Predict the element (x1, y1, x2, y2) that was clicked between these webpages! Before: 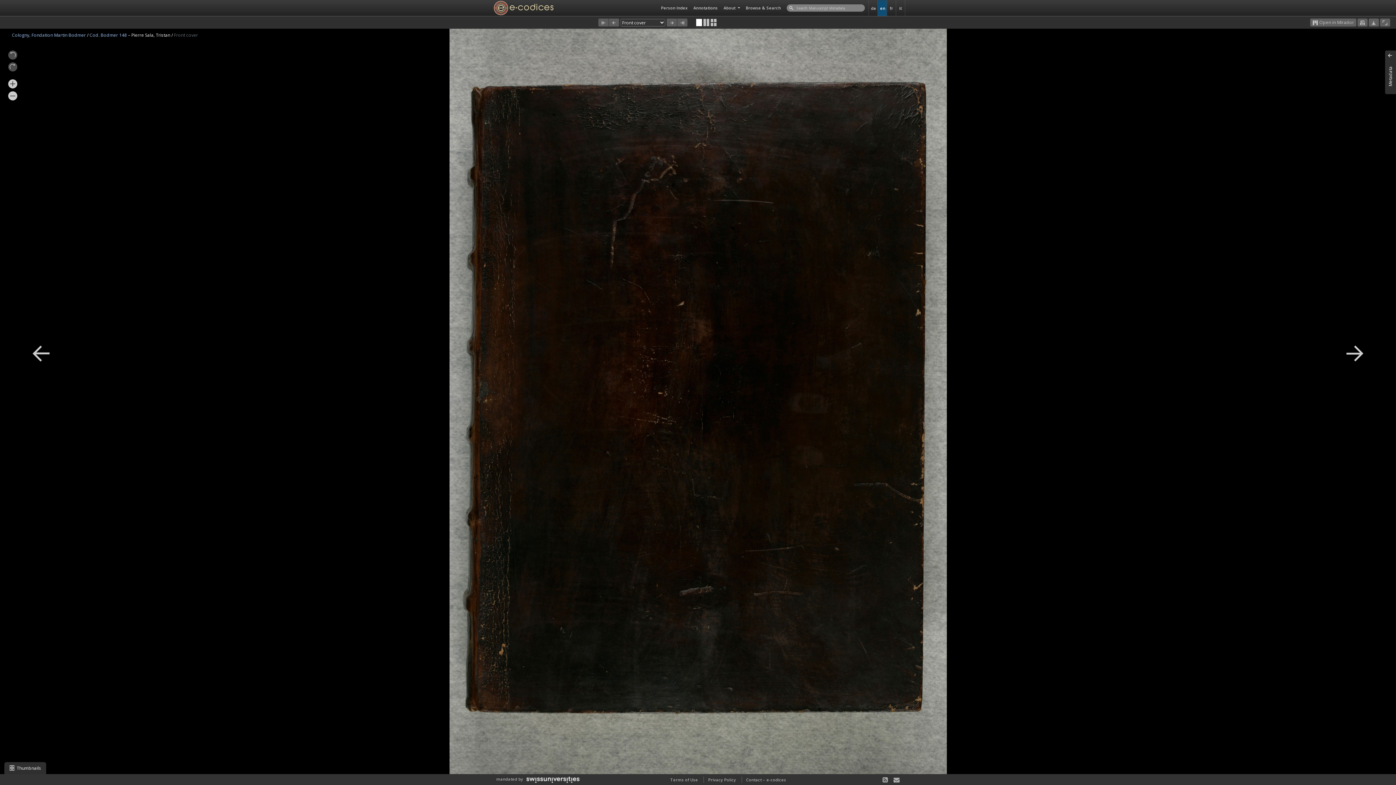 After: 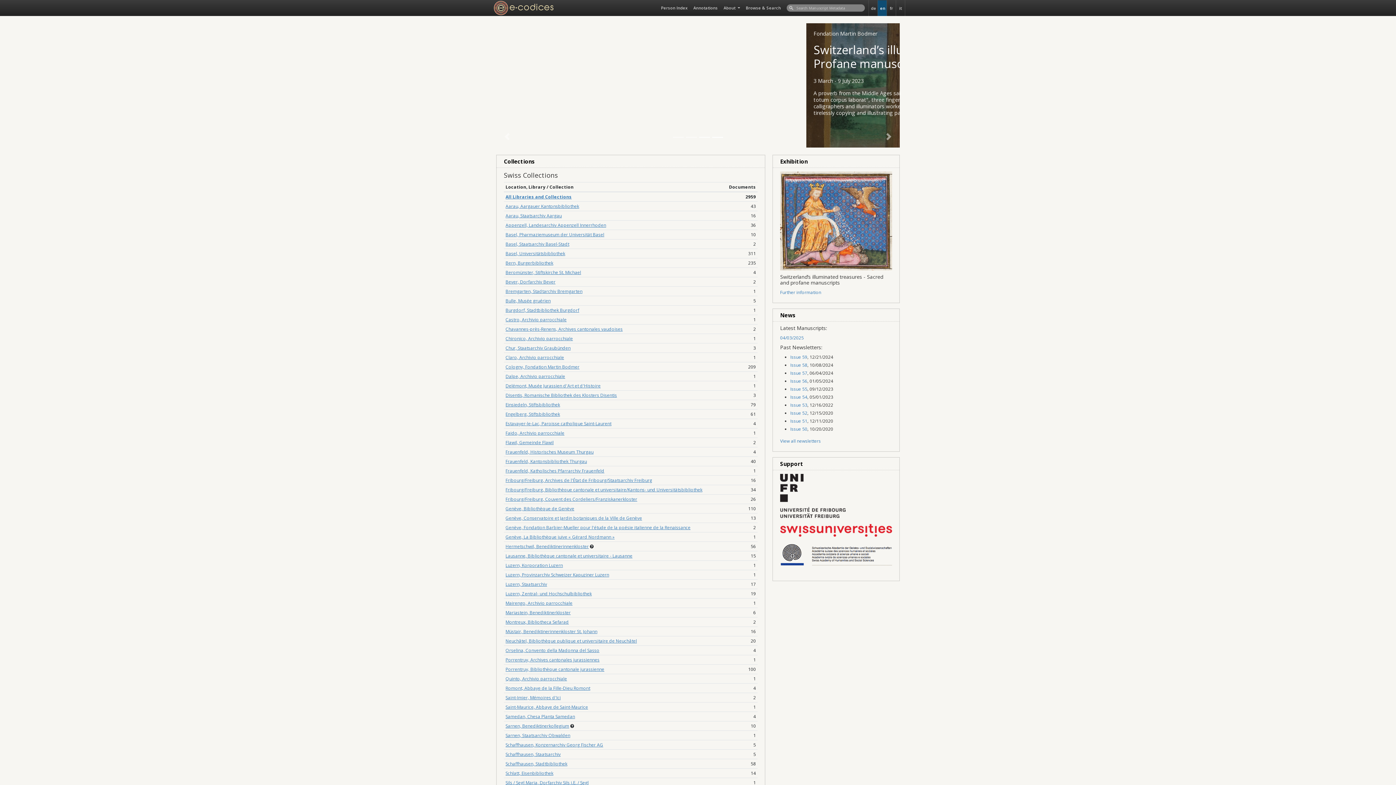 Action: bbox: (490, 0, 553, 16)